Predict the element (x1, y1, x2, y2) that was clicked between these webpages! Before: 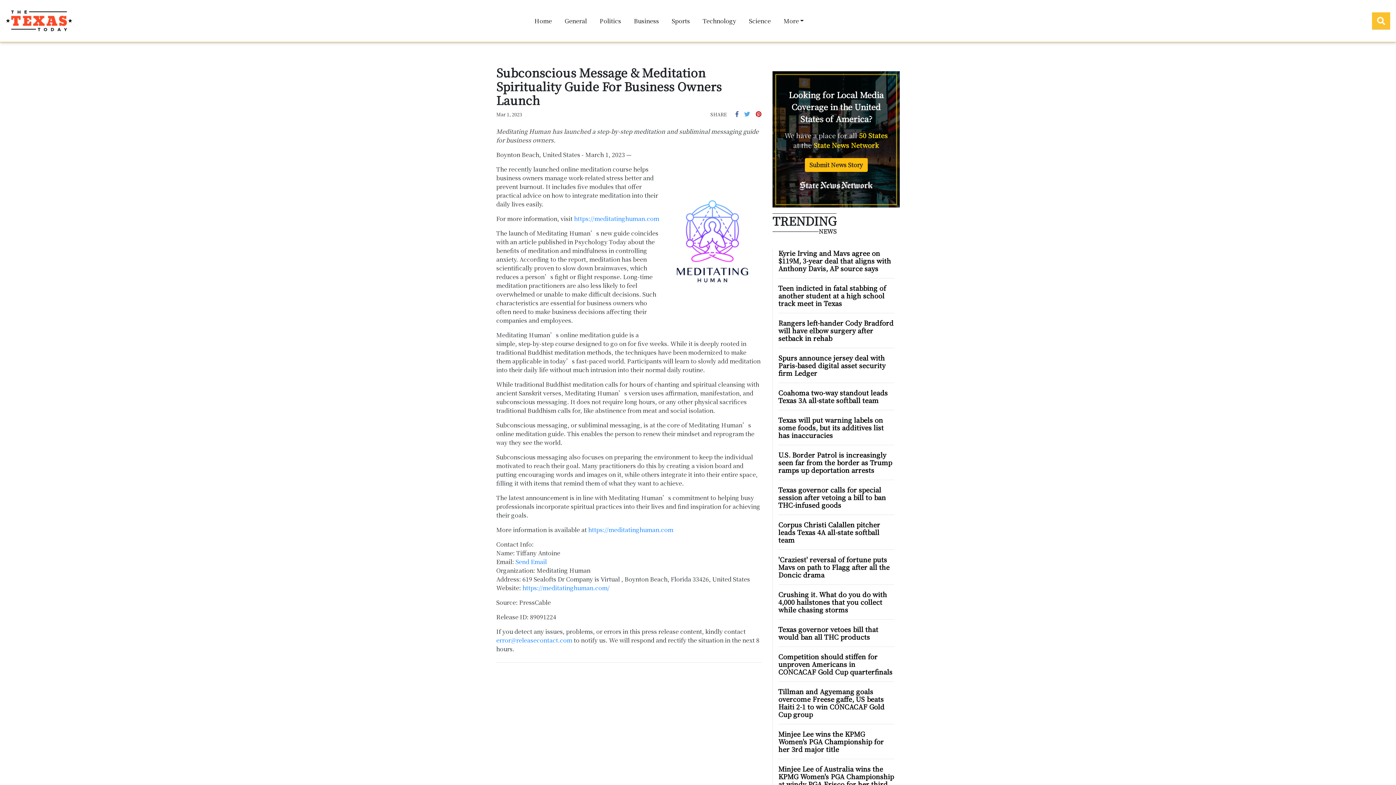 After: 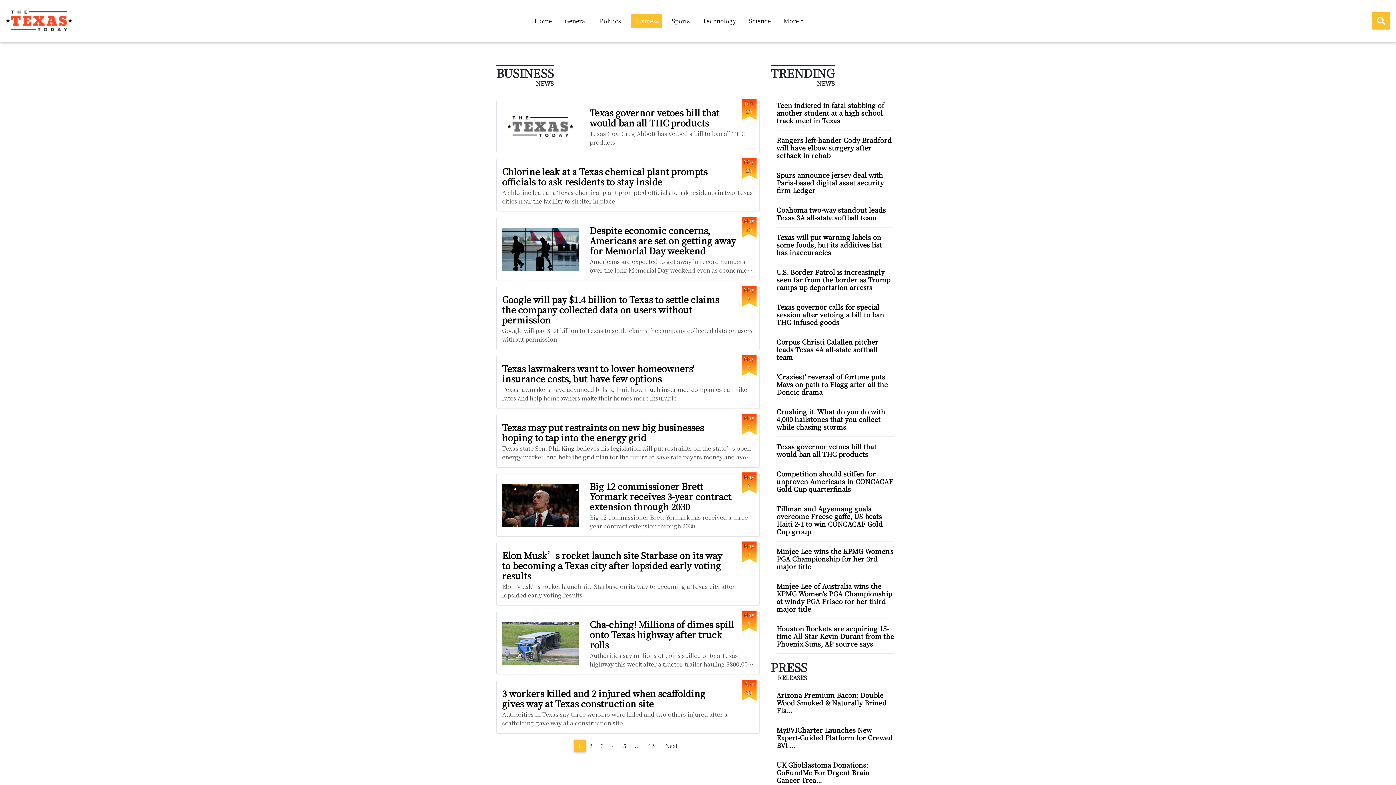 Action: label: Business bbox: (631, 13, 662, 28)